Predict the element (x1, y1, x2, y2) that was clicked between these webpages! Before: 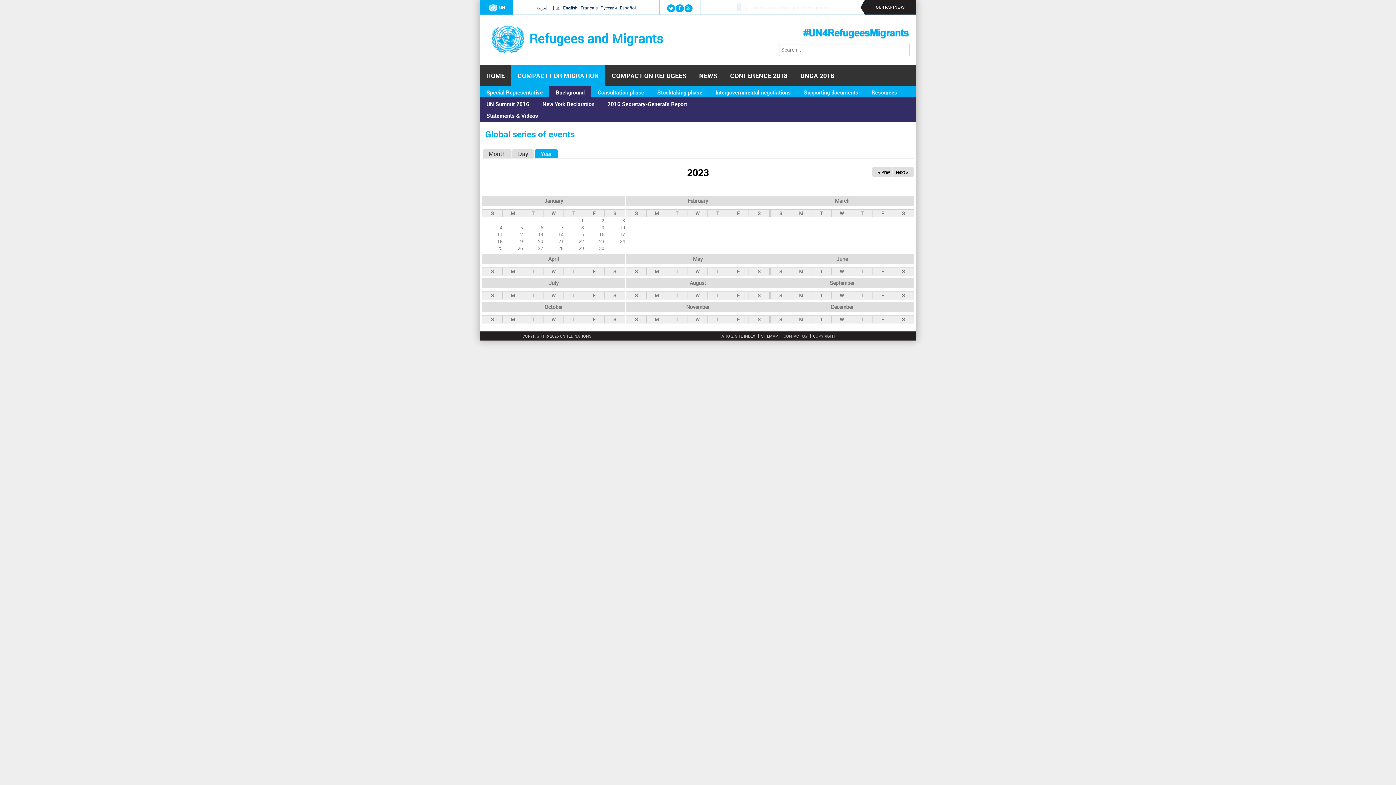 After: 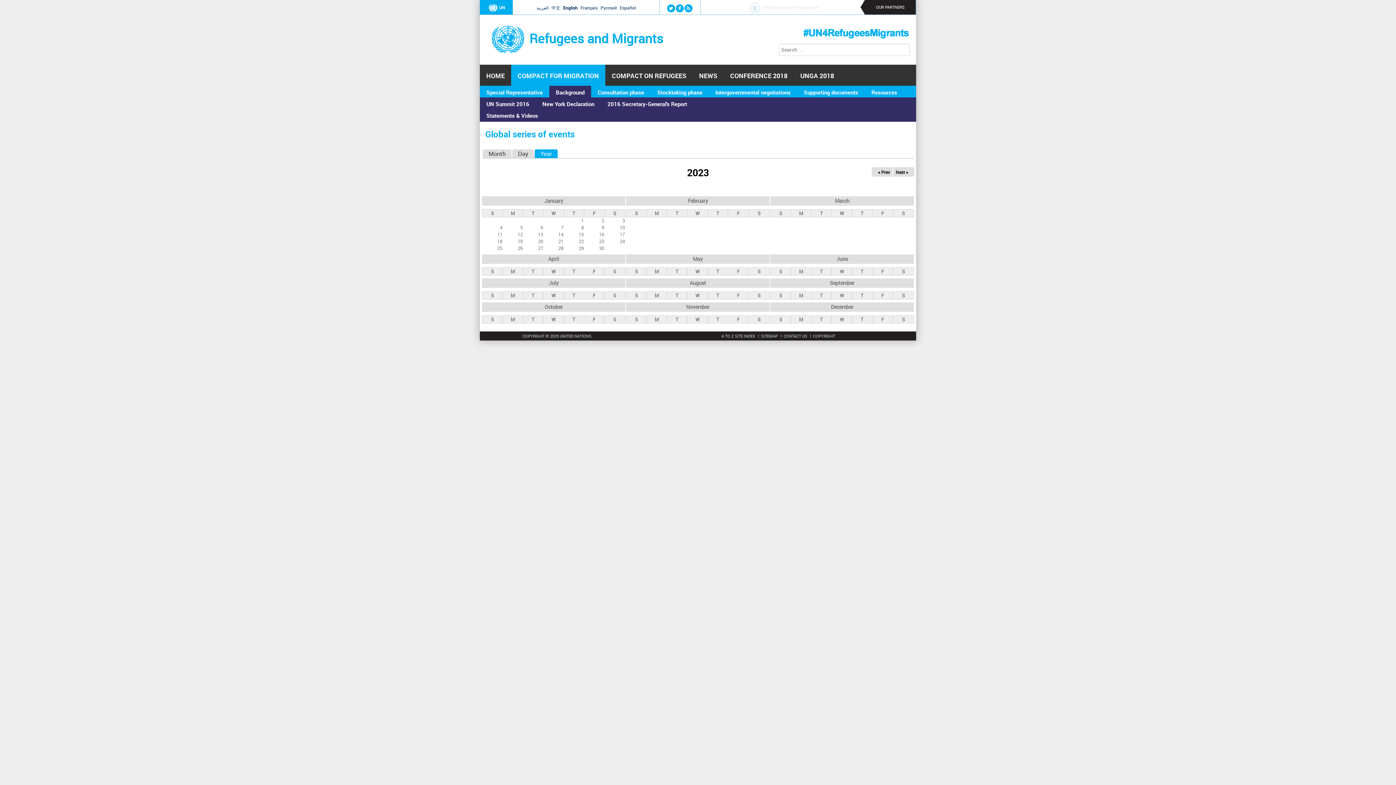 Action: label: July bbox: (548, 279, 558, 286)